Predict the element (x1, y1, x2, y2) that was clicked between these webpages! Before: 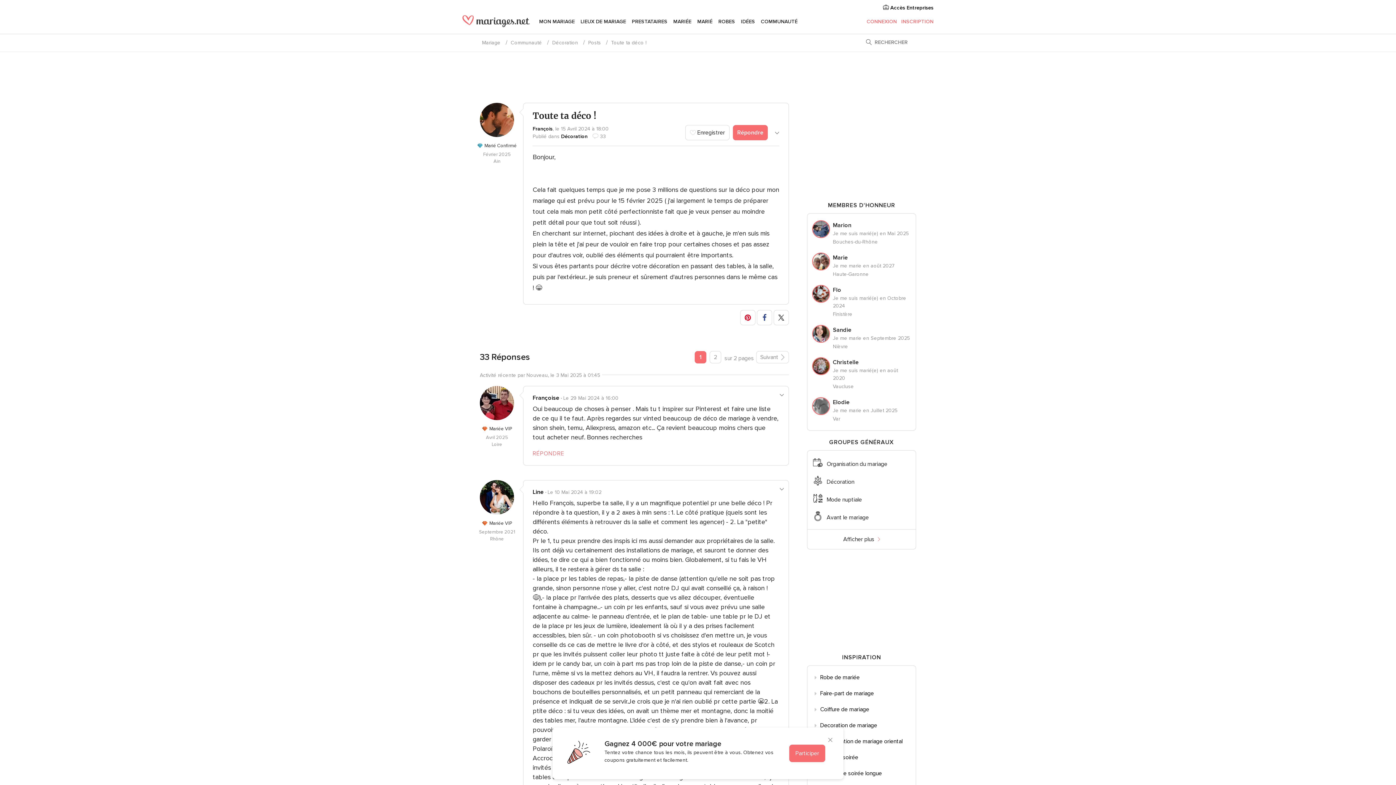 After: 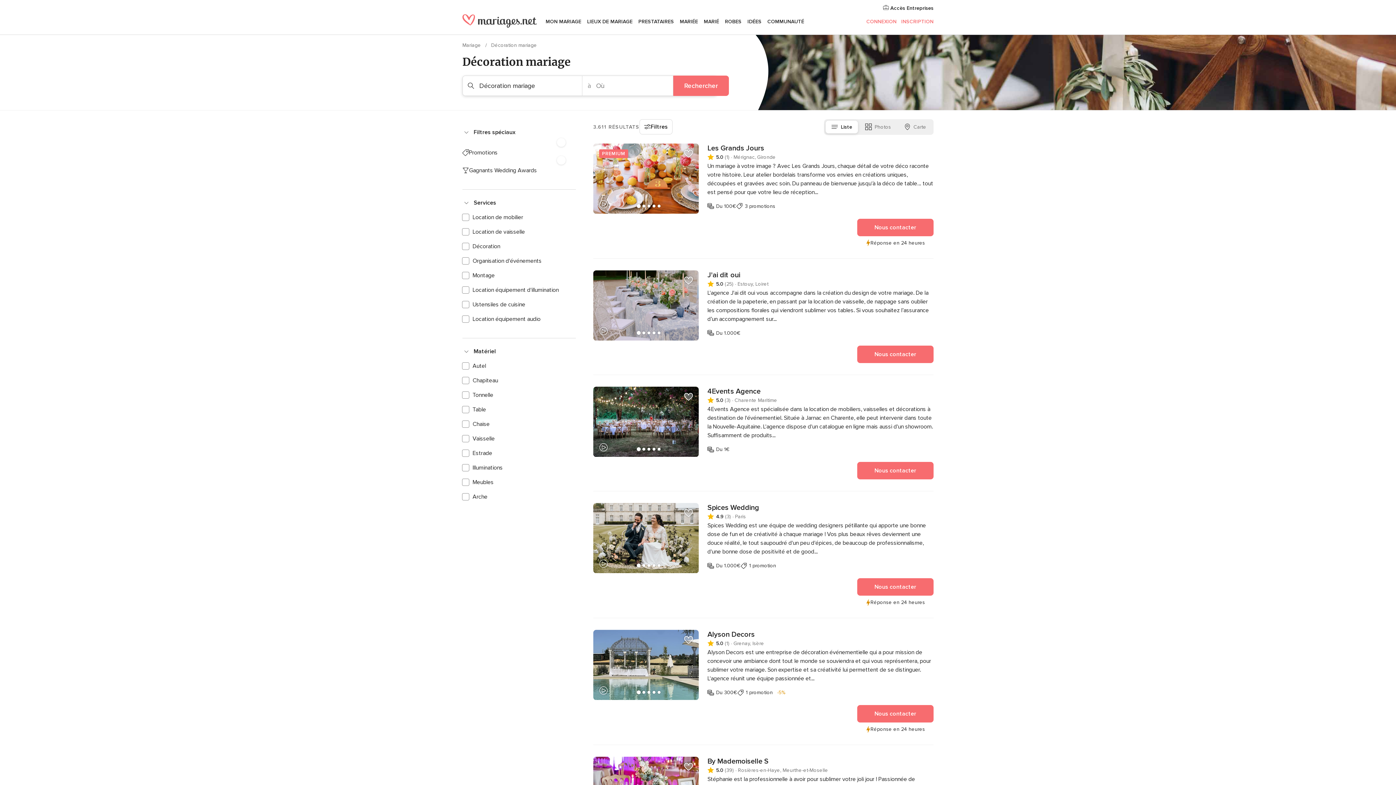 Action: bbox: (807, 717, 916, 733) label: Decoration de mariage